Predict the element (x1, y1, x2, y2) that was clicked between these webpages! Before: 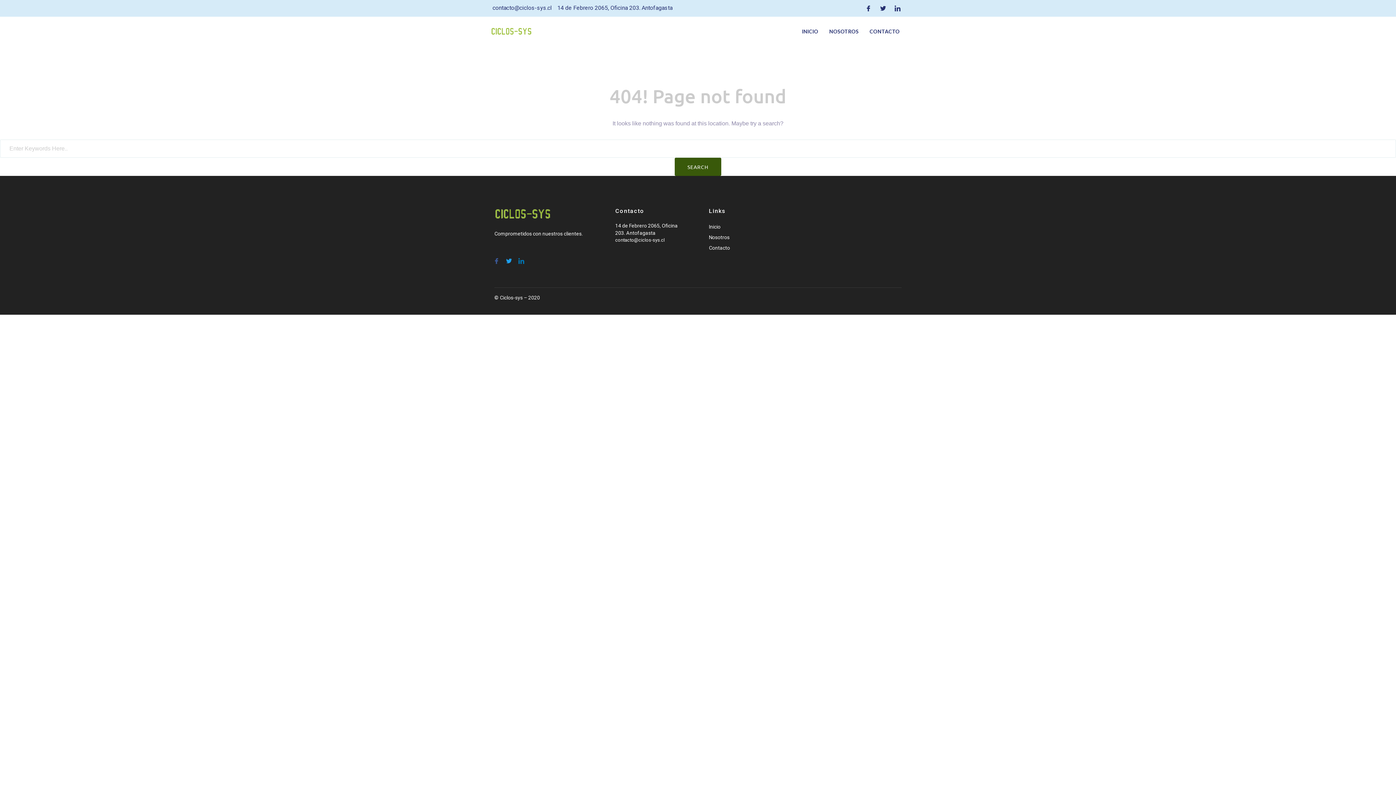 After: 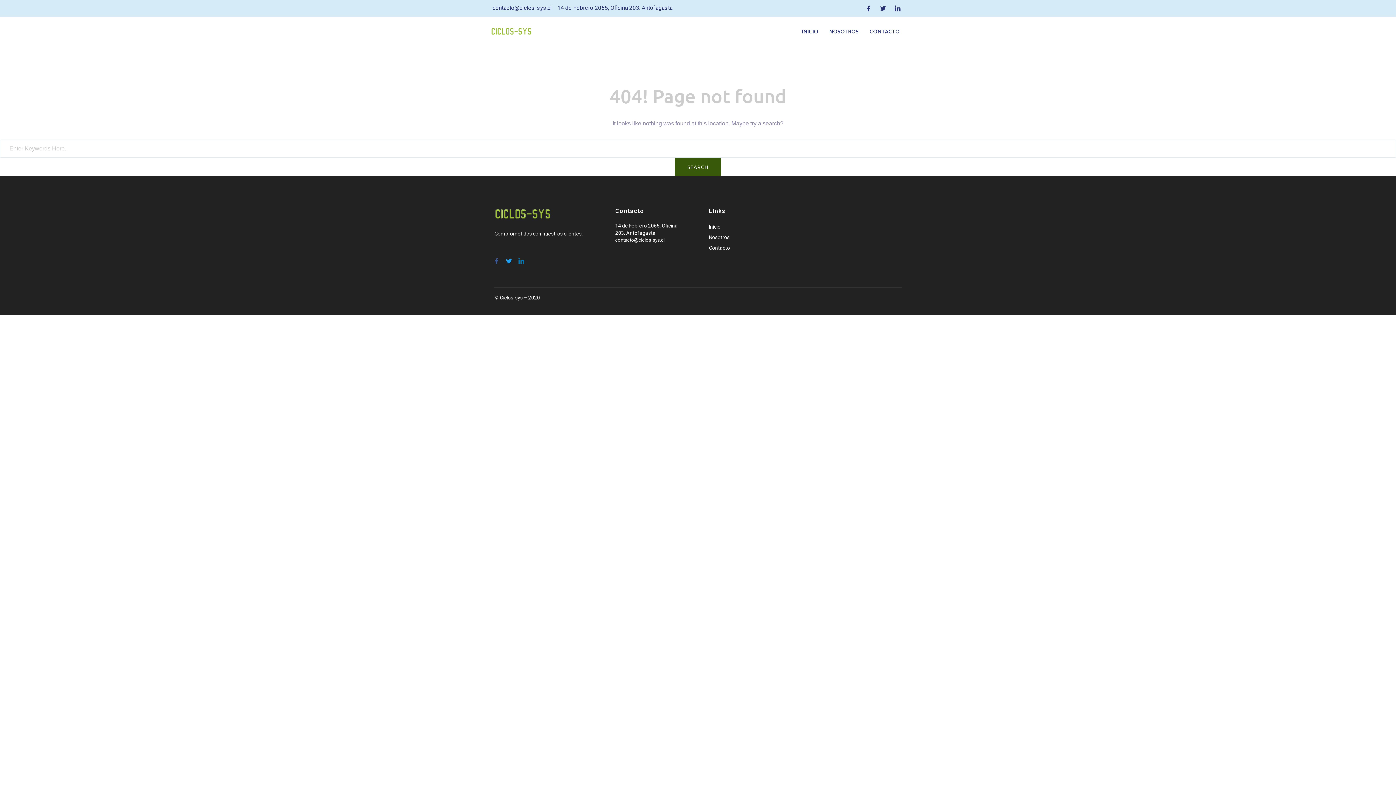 Action: bbox: (503, 252, 514, 263)